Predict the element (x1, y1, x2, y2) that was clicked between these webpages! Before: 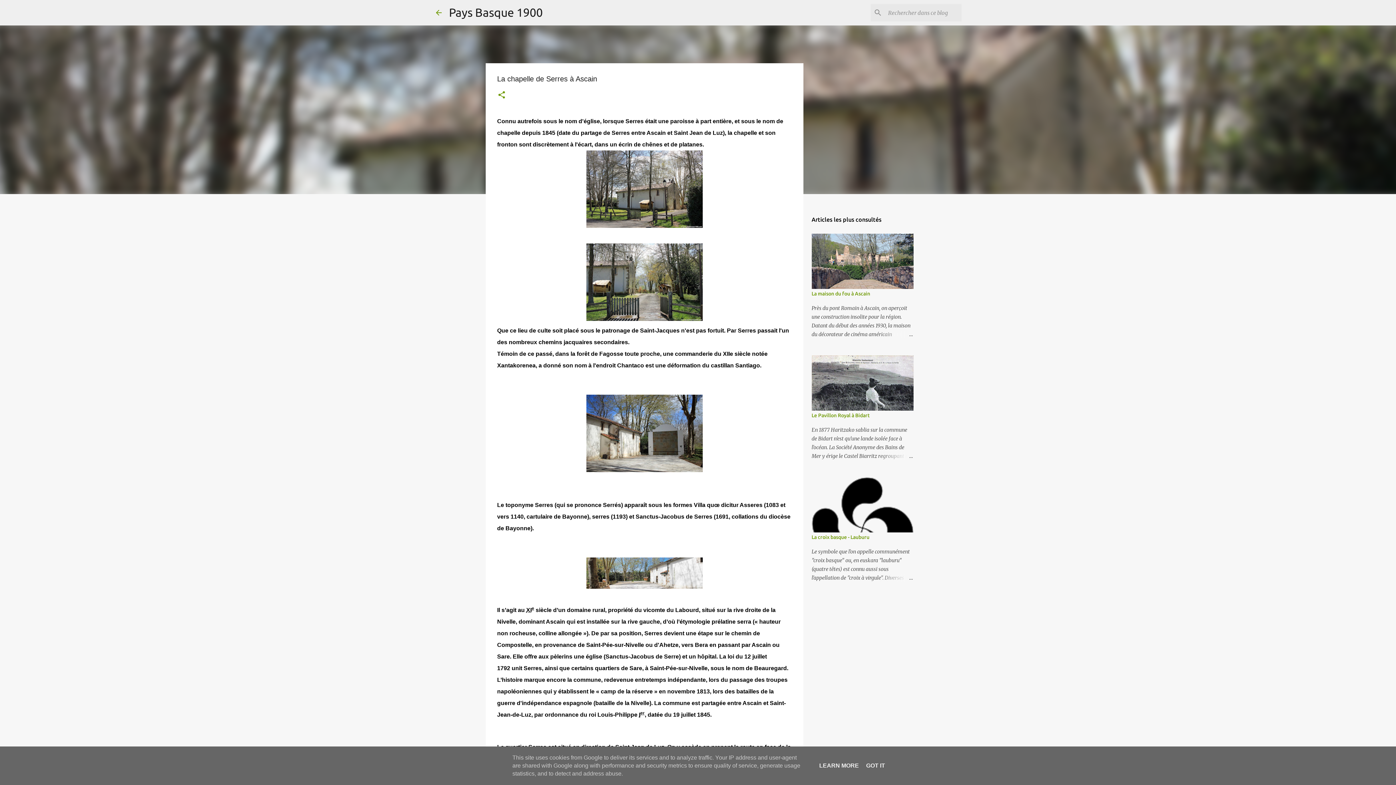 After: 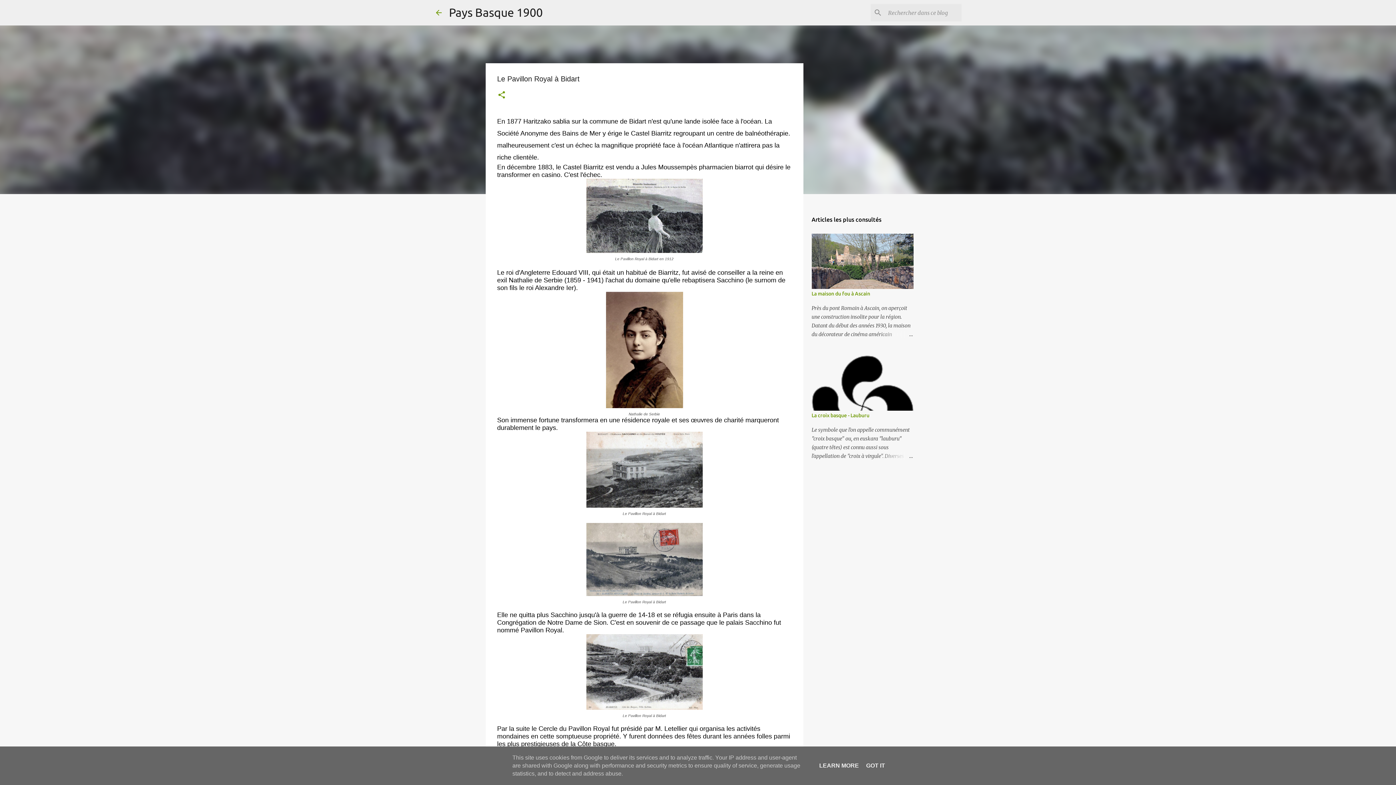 Action: label: Le Pavillon Royal à Bidart bbox: (811, 412, 870, 418)